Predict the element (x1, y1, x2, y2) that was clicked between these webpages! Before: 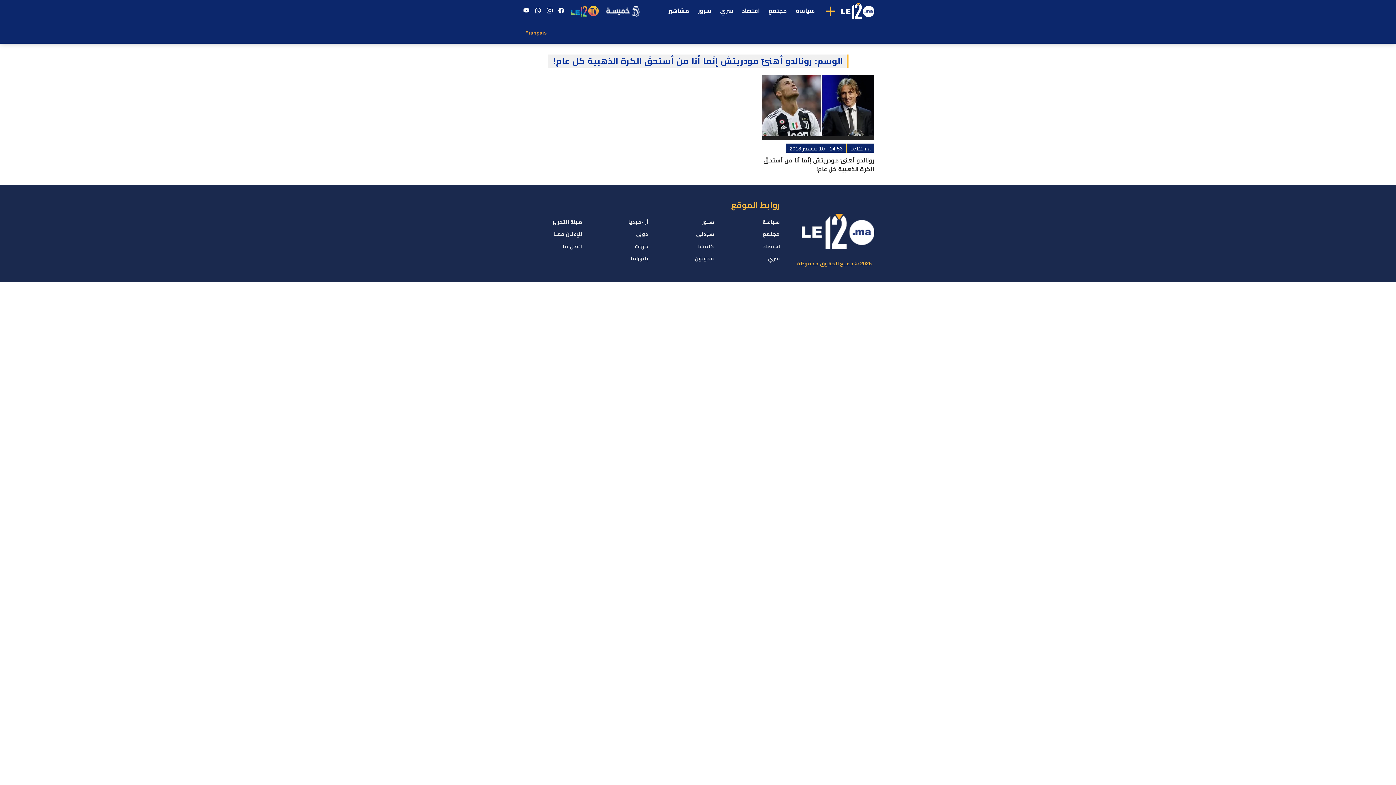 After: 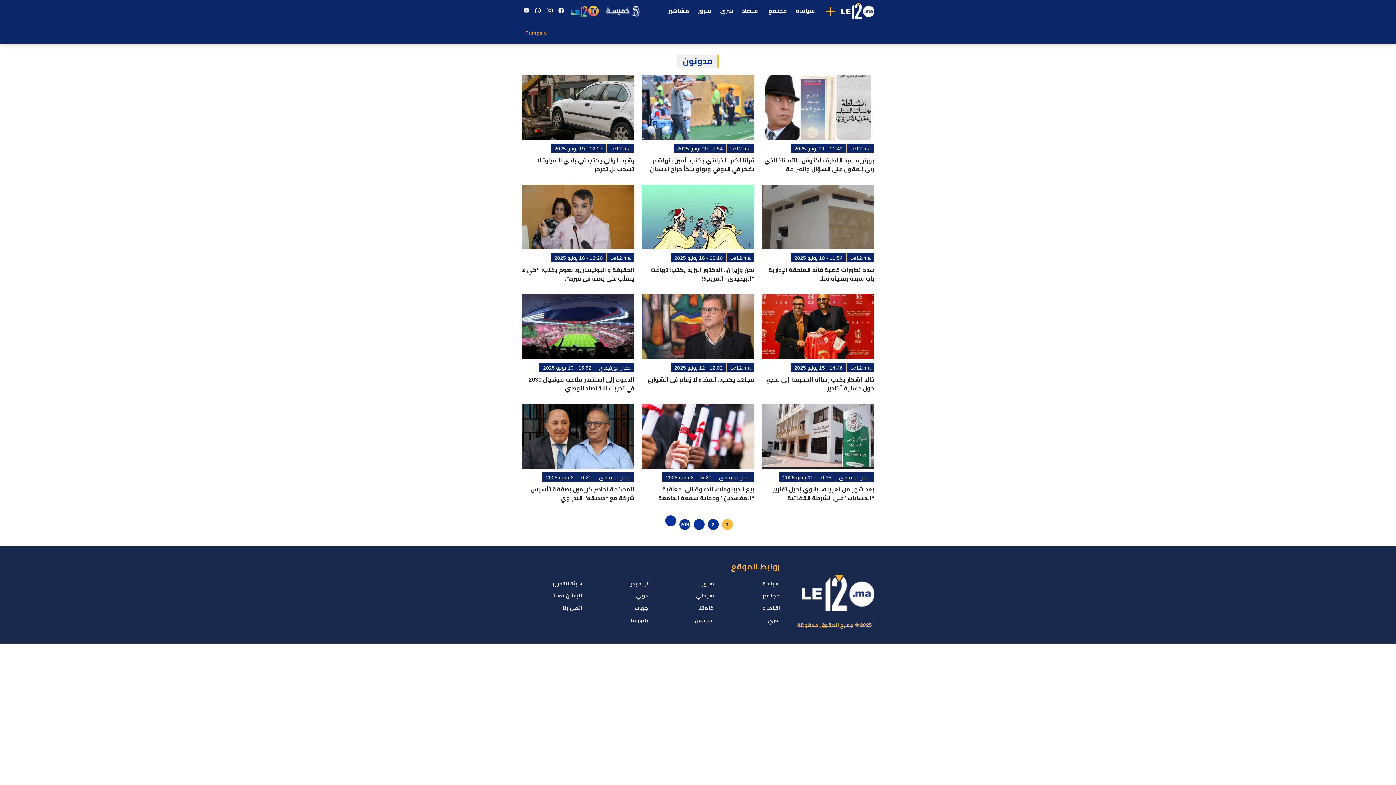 Action: label: مدونون bbox: (695, 255, 714, 261)